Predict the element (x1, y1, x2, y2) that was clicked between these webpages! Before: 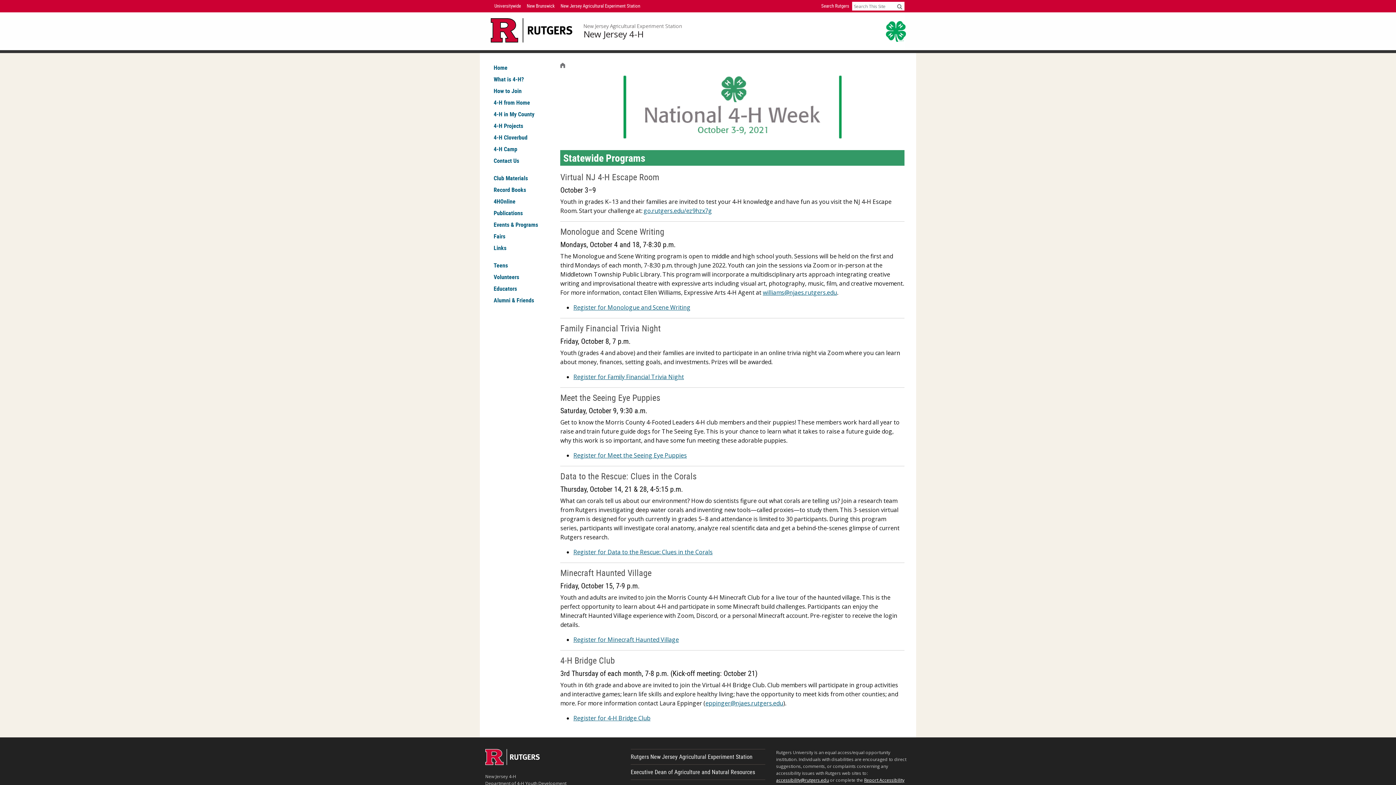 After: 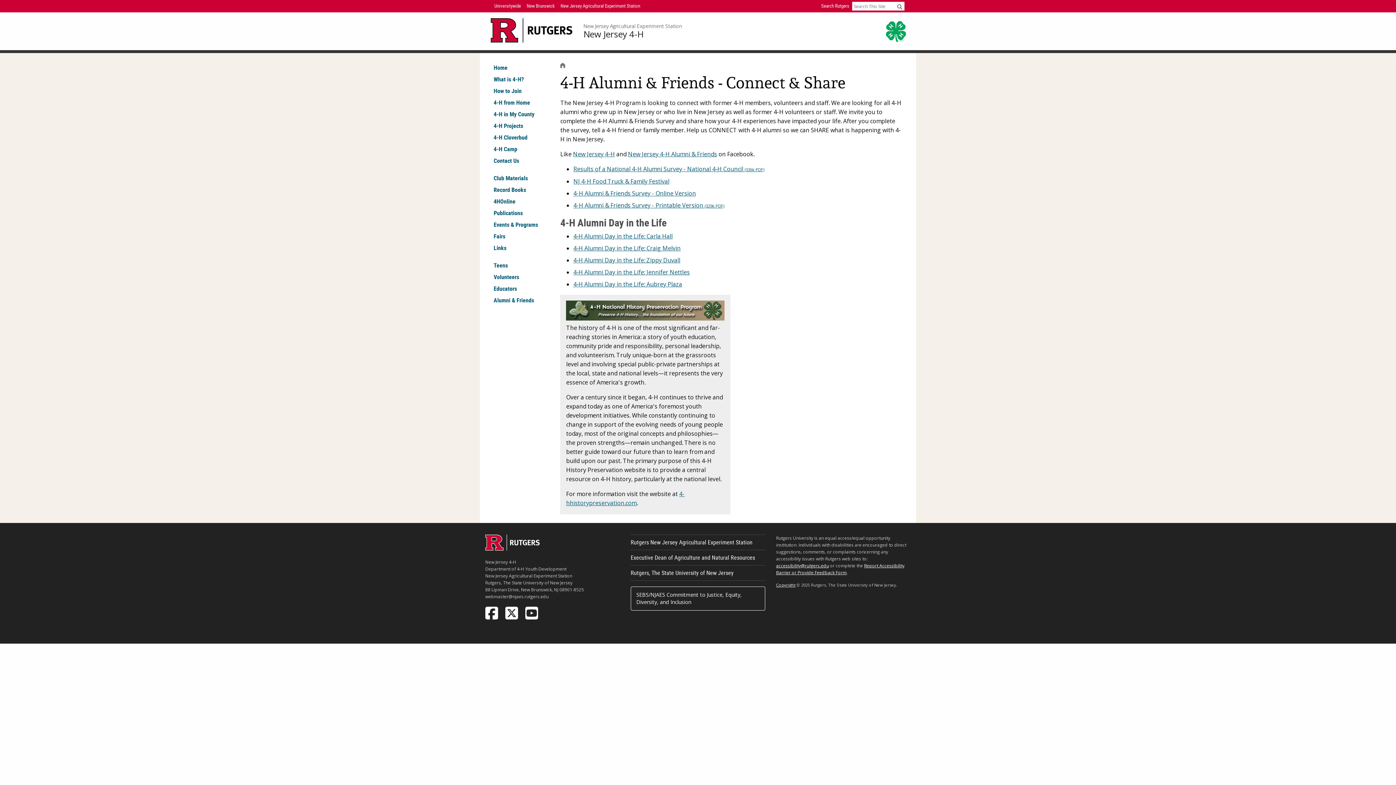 Action: bbox: (491, 294, 548, 306) label: Alumni & Friends